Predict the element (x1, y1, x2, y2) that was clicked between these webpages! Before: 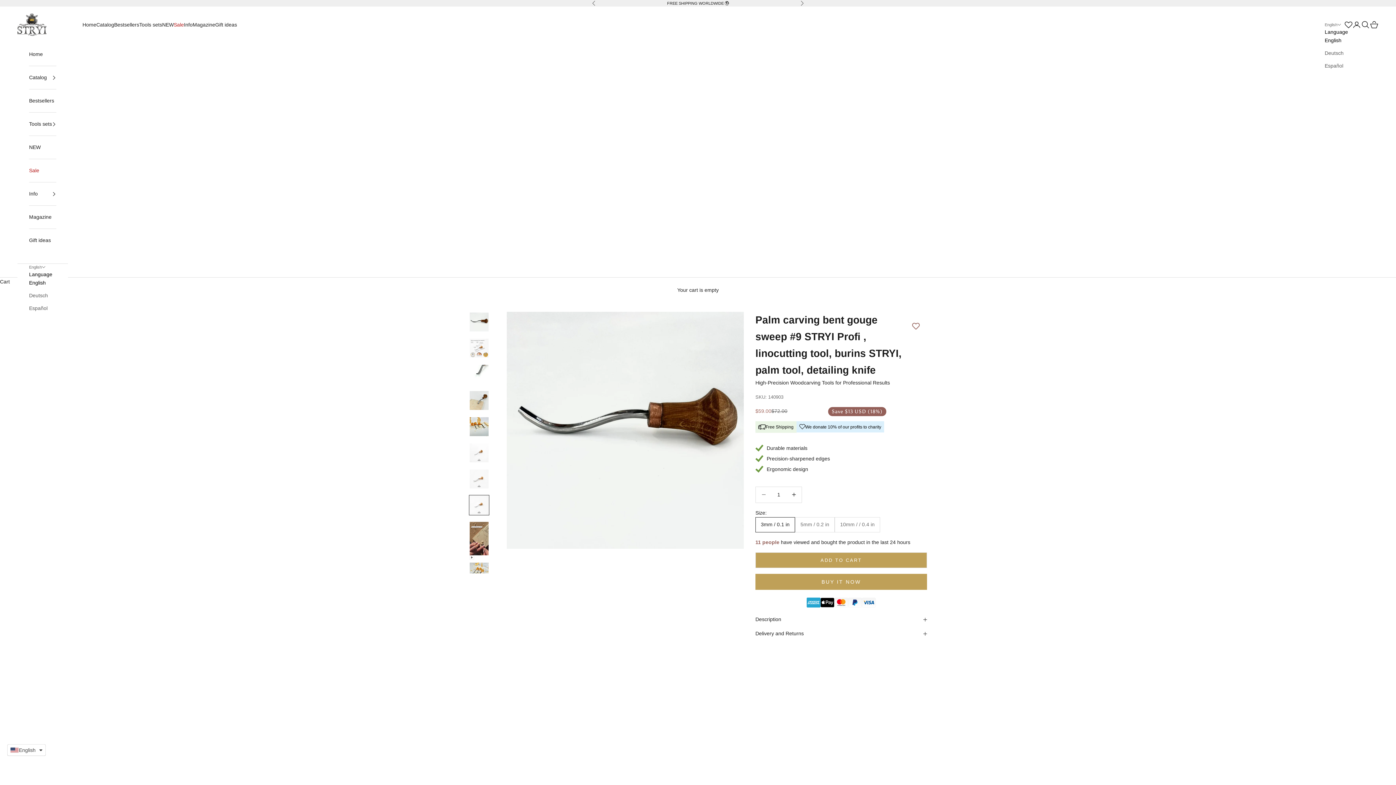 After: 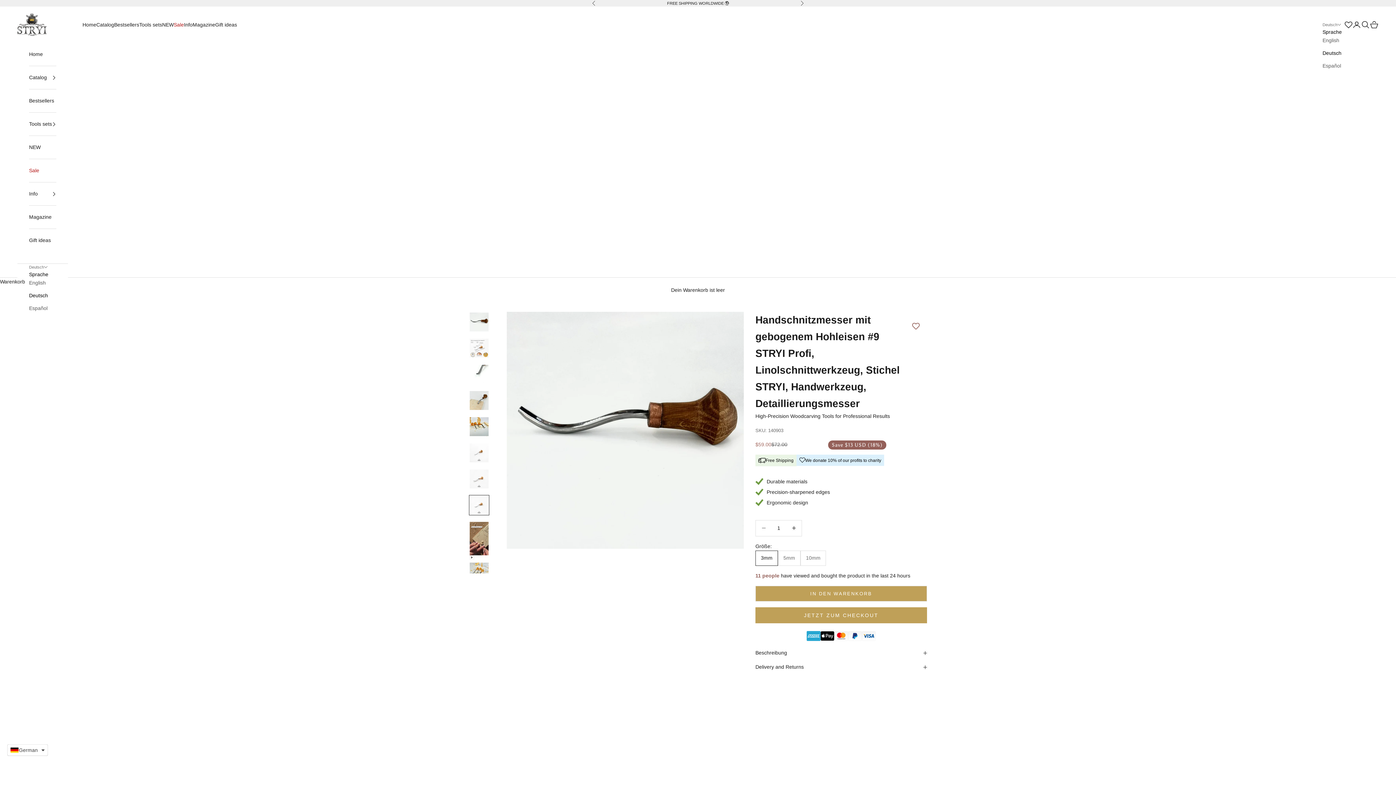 Action: bbox: (1325, 49, 1348, 57) label: Deutsch